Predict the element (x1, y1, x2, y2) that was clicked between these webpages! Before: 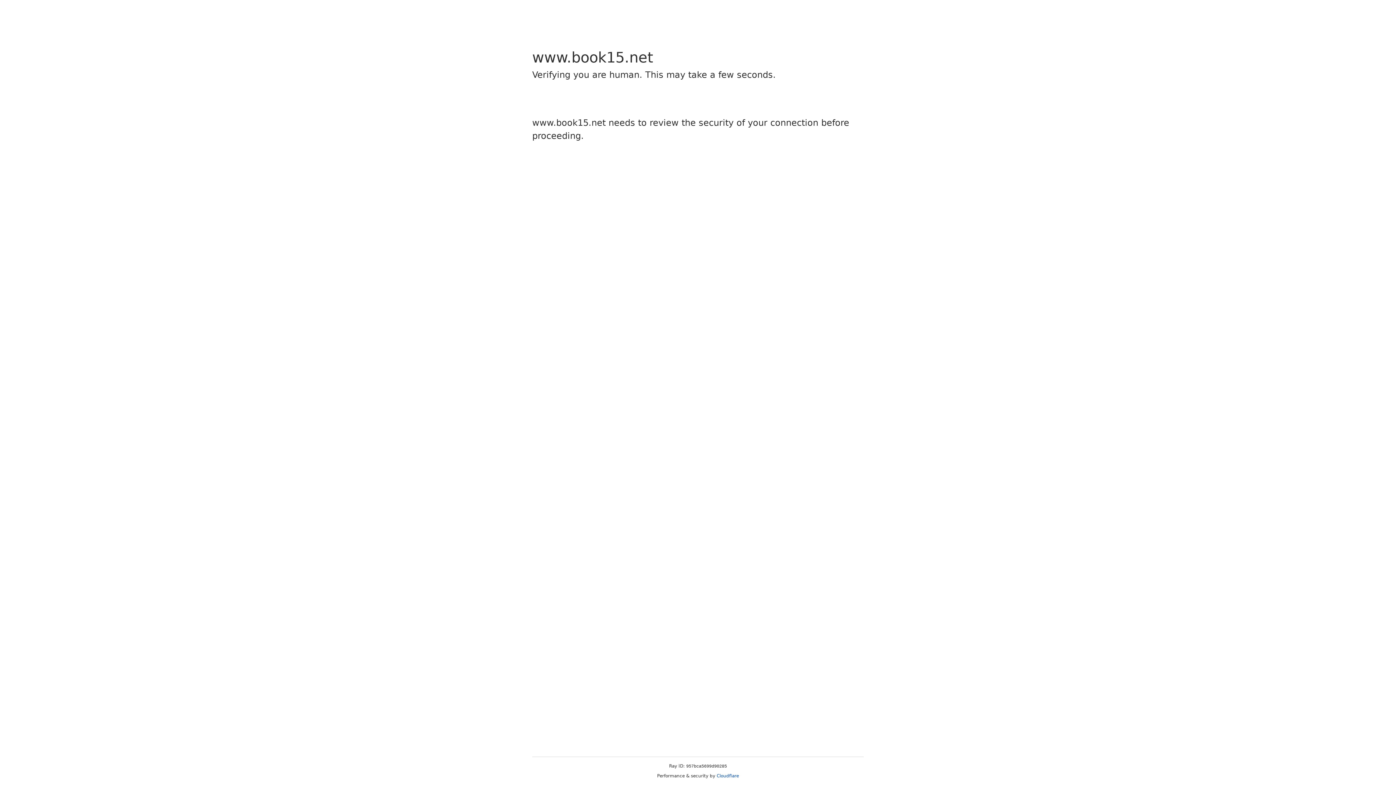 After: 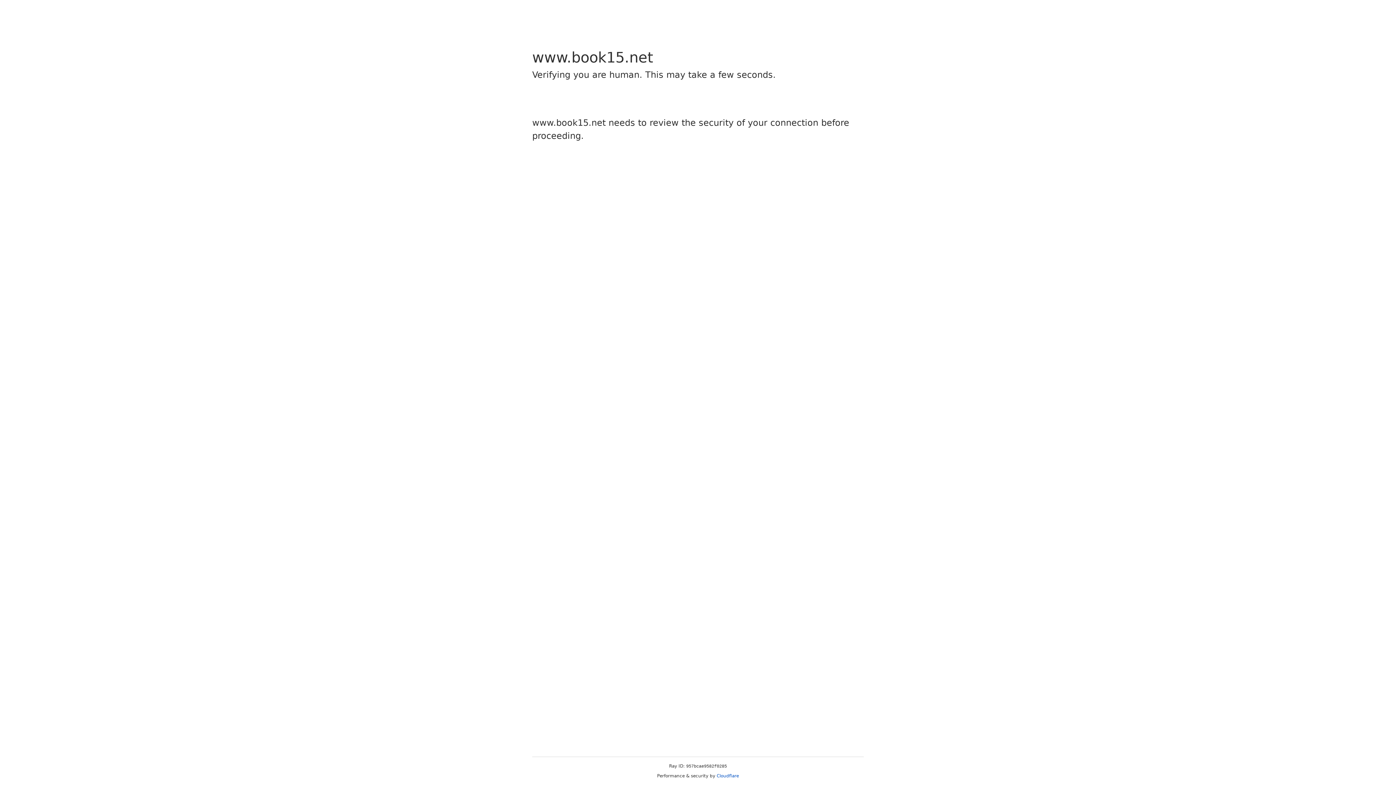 Action: label: Cloudflare bbox: (716, 773, 739, 778)